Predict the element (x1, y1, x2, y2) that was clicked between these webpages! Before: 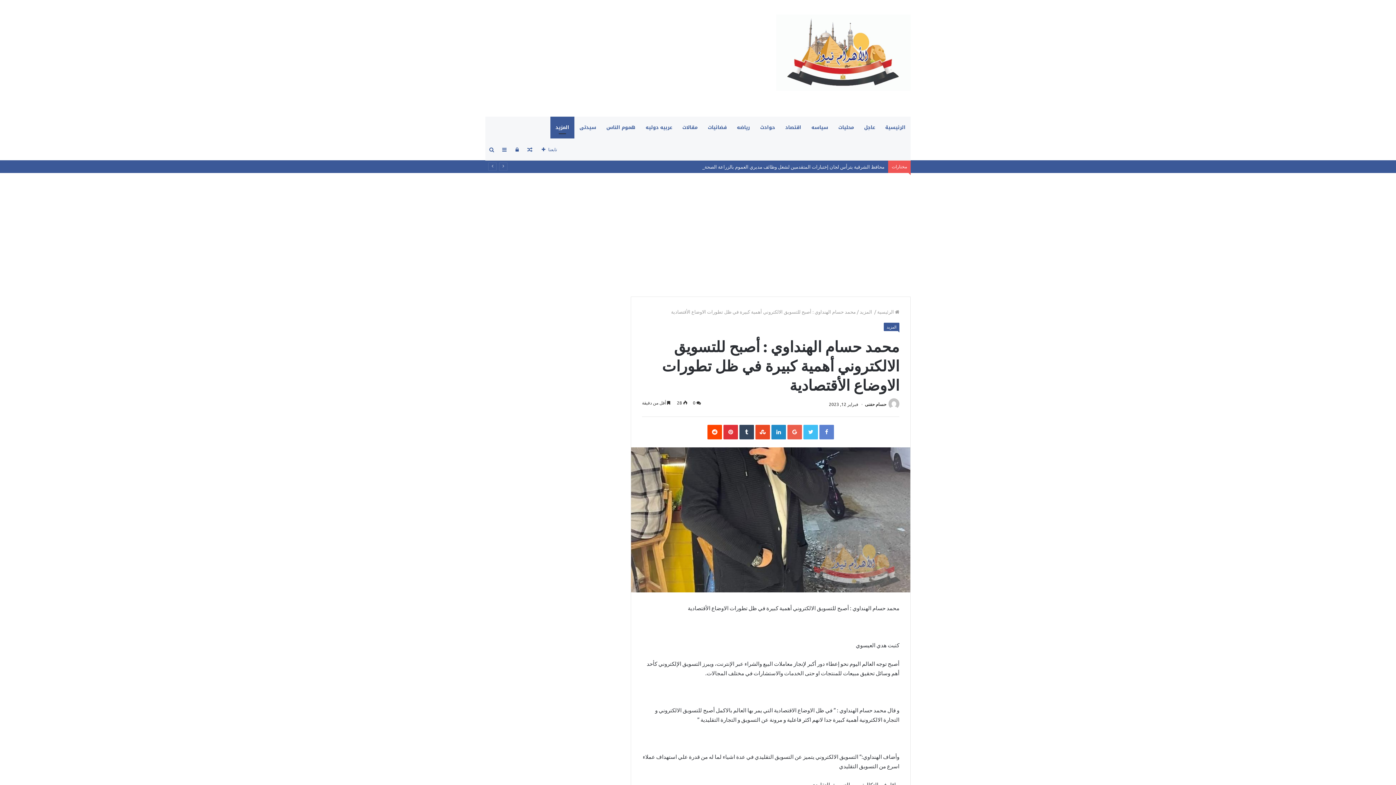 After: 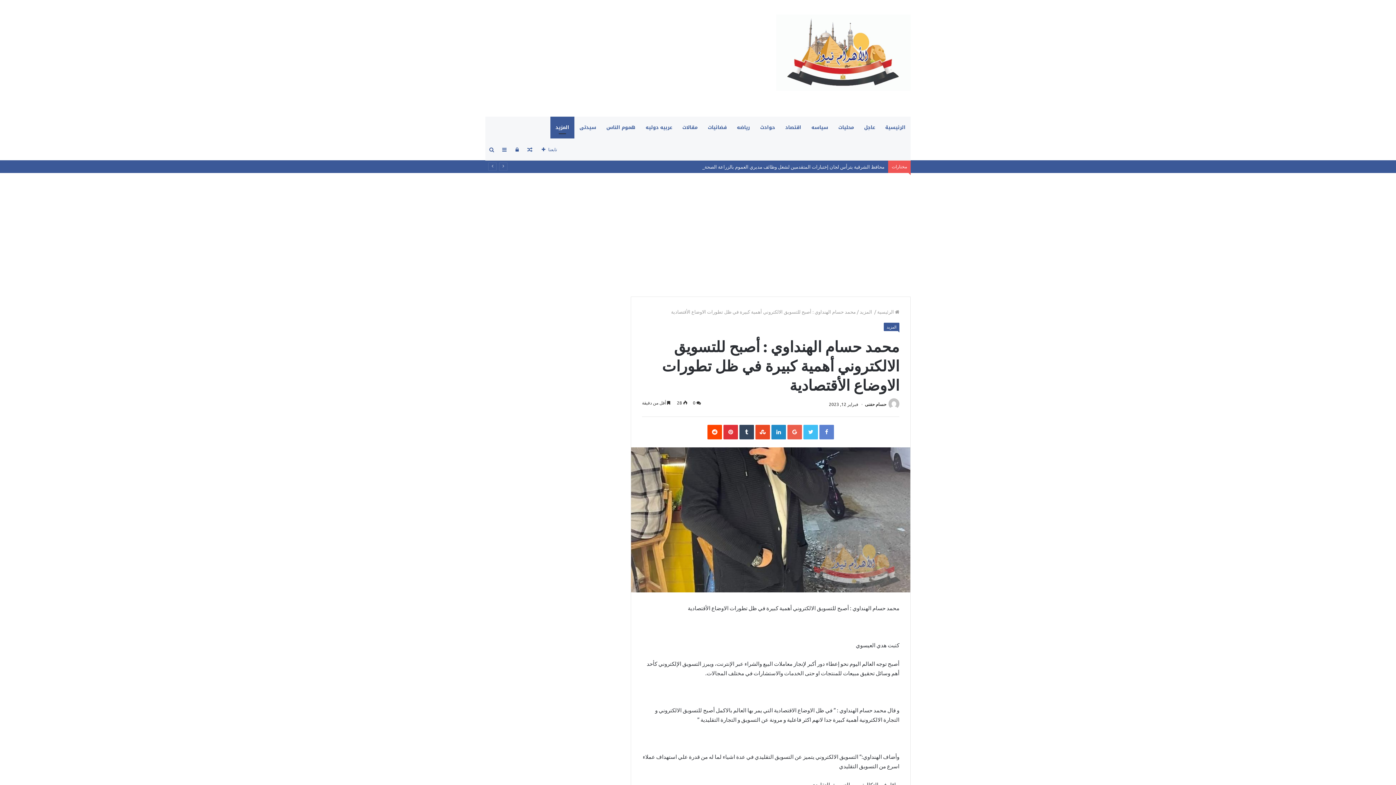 Action: bbox: (485, 138, 498, 160) label: بحث عن